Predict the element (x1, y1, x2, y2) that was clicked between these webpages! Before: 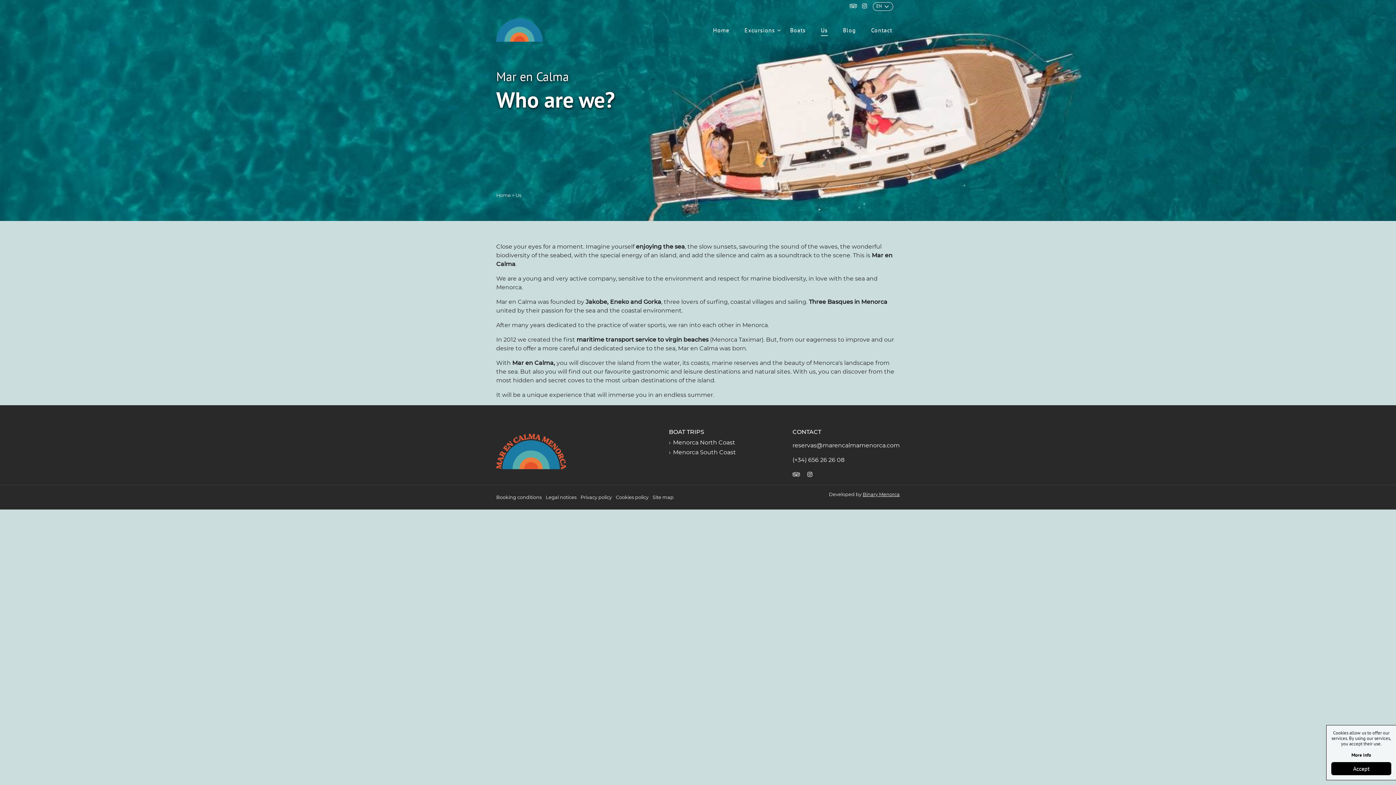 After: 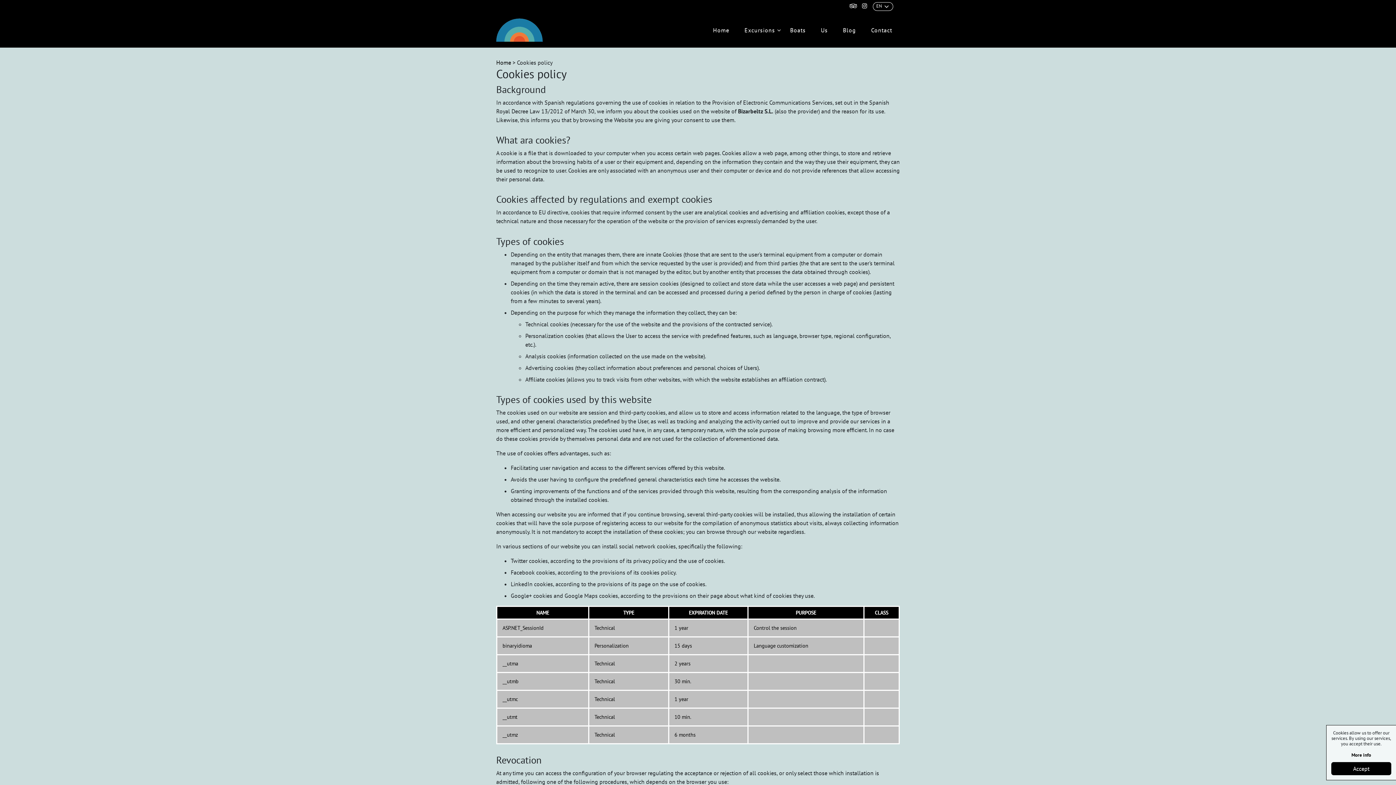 Action: label: Cookies policy bbox: (616, 494, 648, 500)